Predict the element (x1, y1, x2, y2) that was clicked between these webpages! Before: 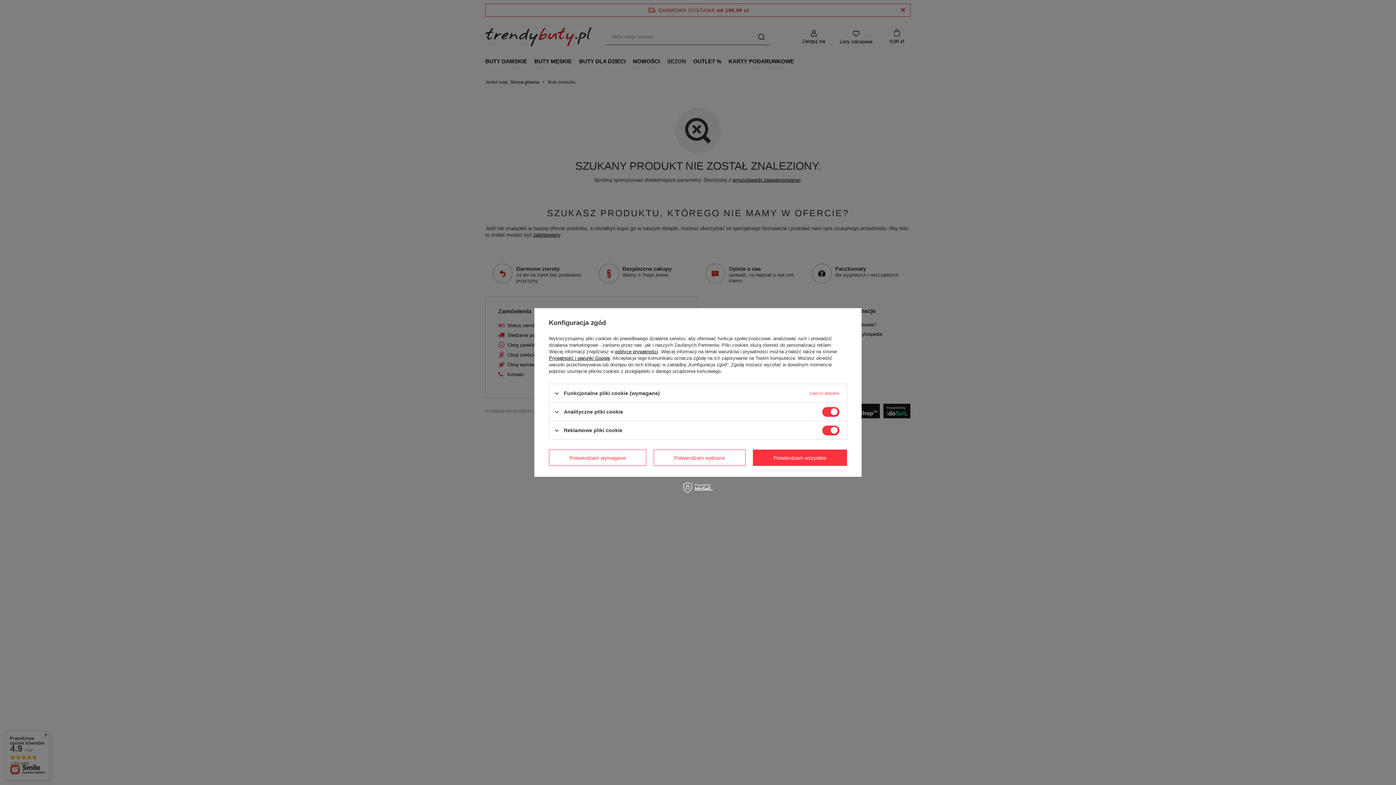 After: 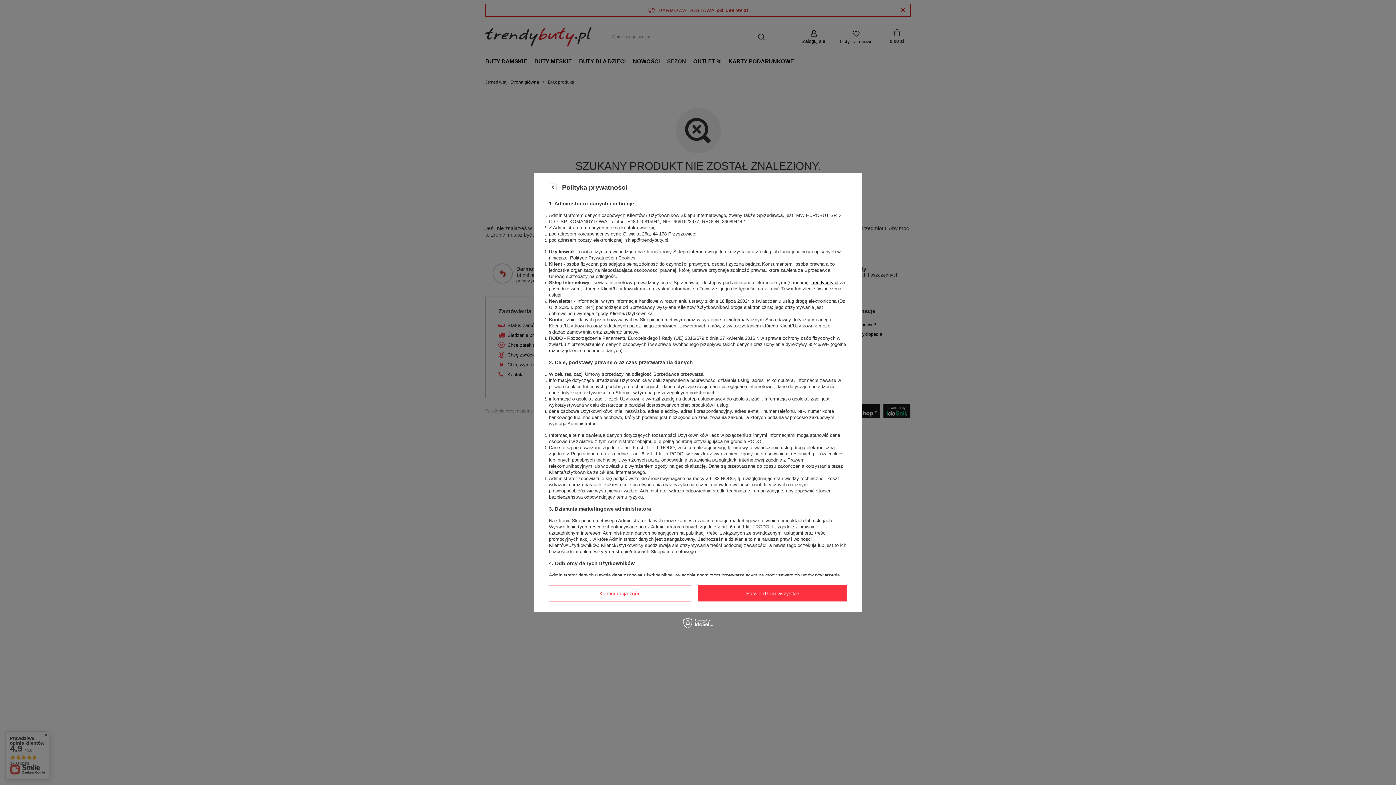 Action: bbox: (615, 349, 658, 354) label: polityce prywatności